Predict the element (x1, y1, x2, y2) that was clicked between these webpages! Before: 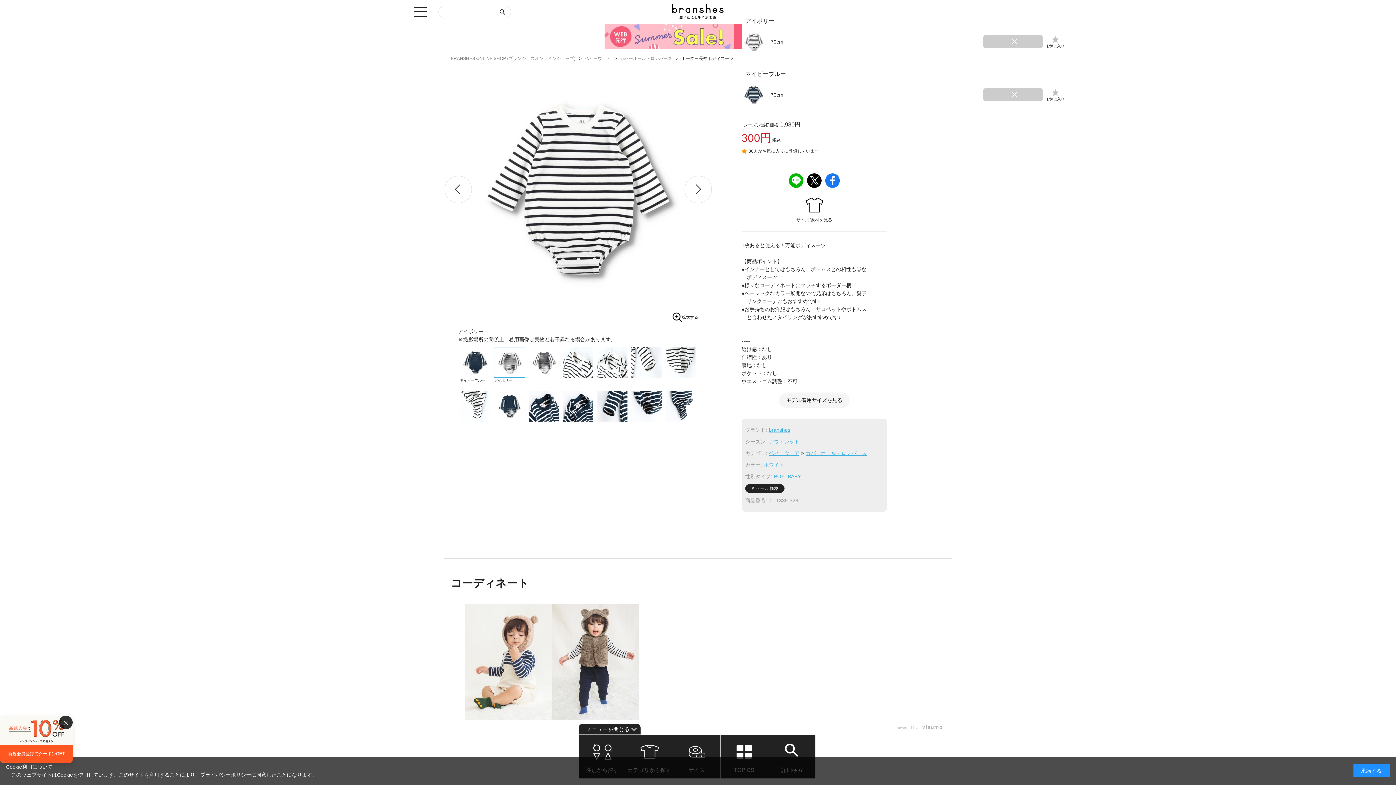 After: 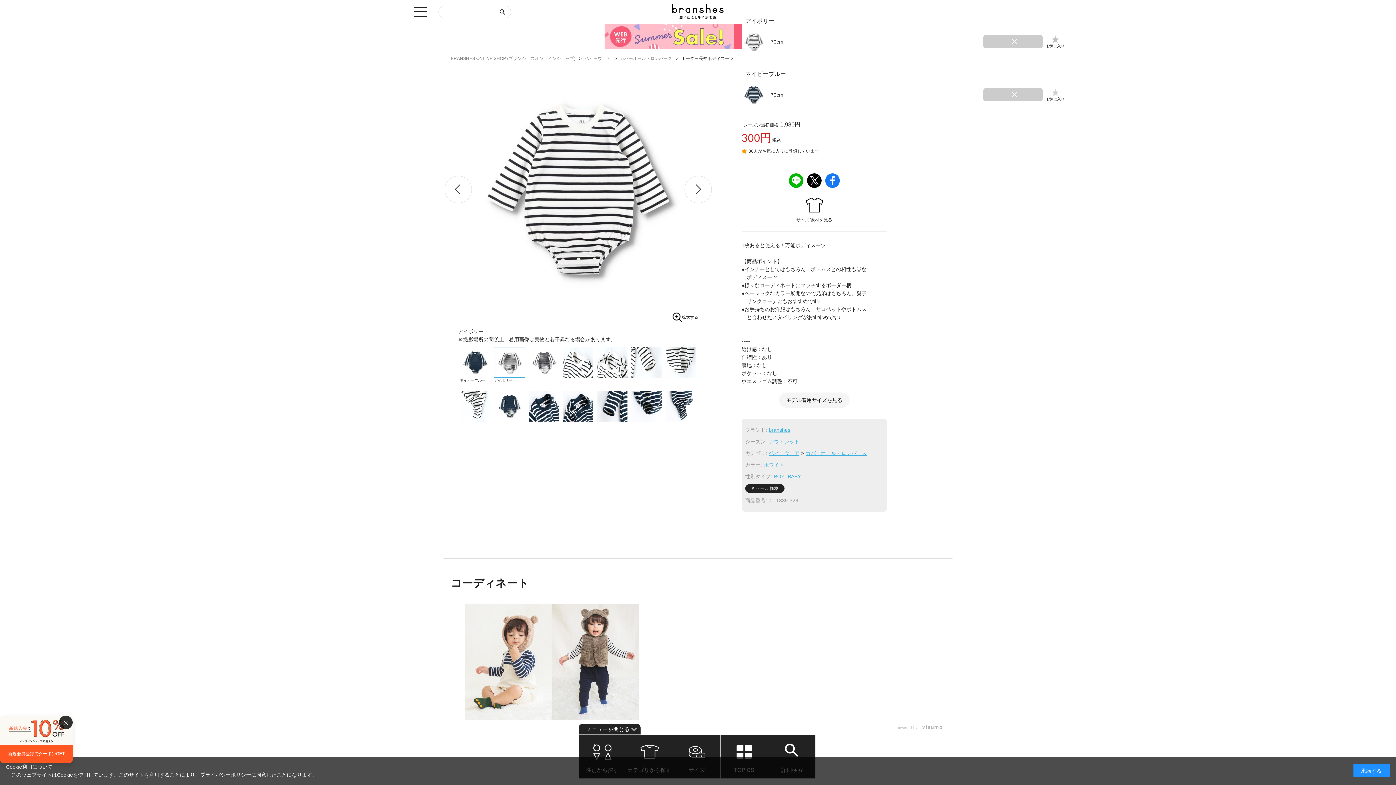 Action: bbox: (1051, 88, 1060, 97)